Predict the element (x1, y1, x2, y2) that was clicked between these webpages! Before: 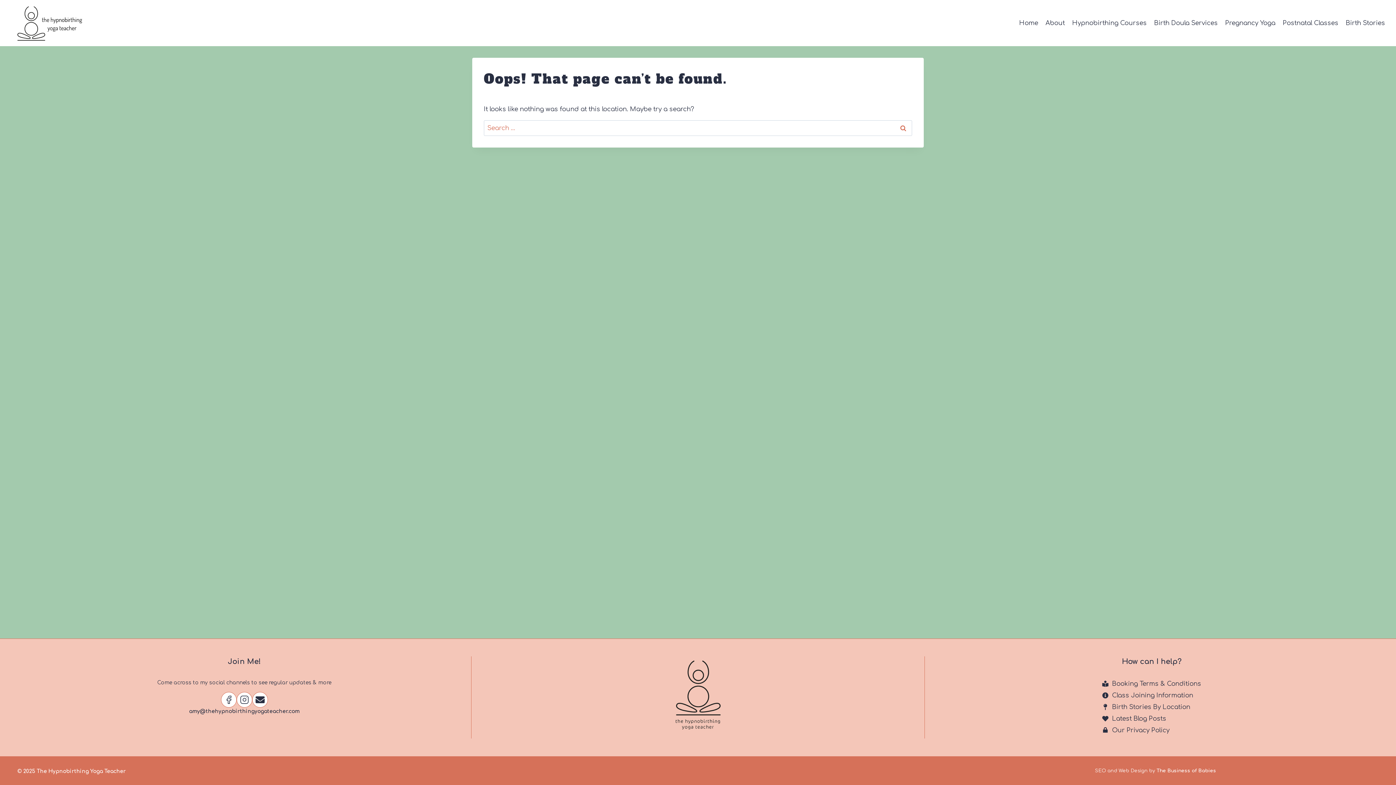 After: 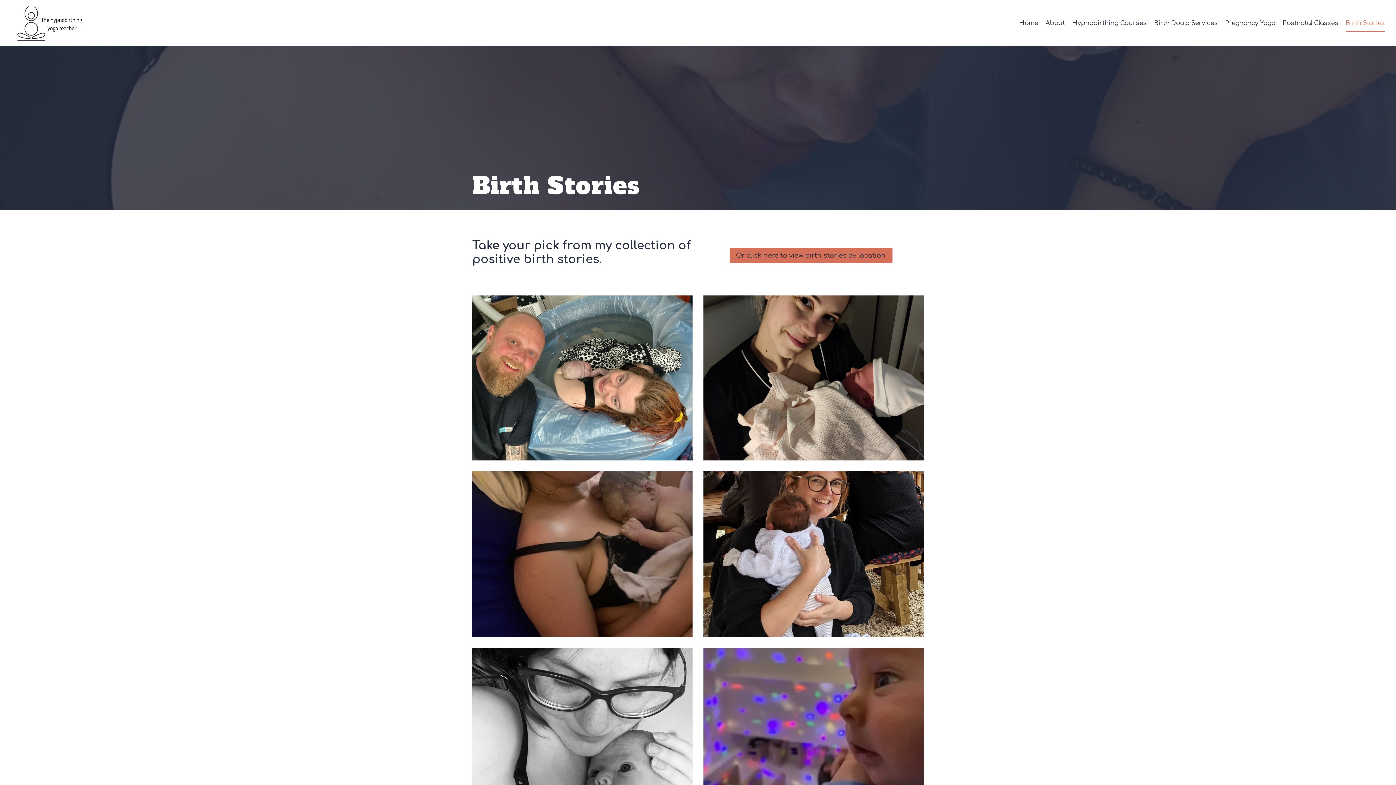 Action: label: Birth Stories bbox: (1342, 14, 1389, 31)